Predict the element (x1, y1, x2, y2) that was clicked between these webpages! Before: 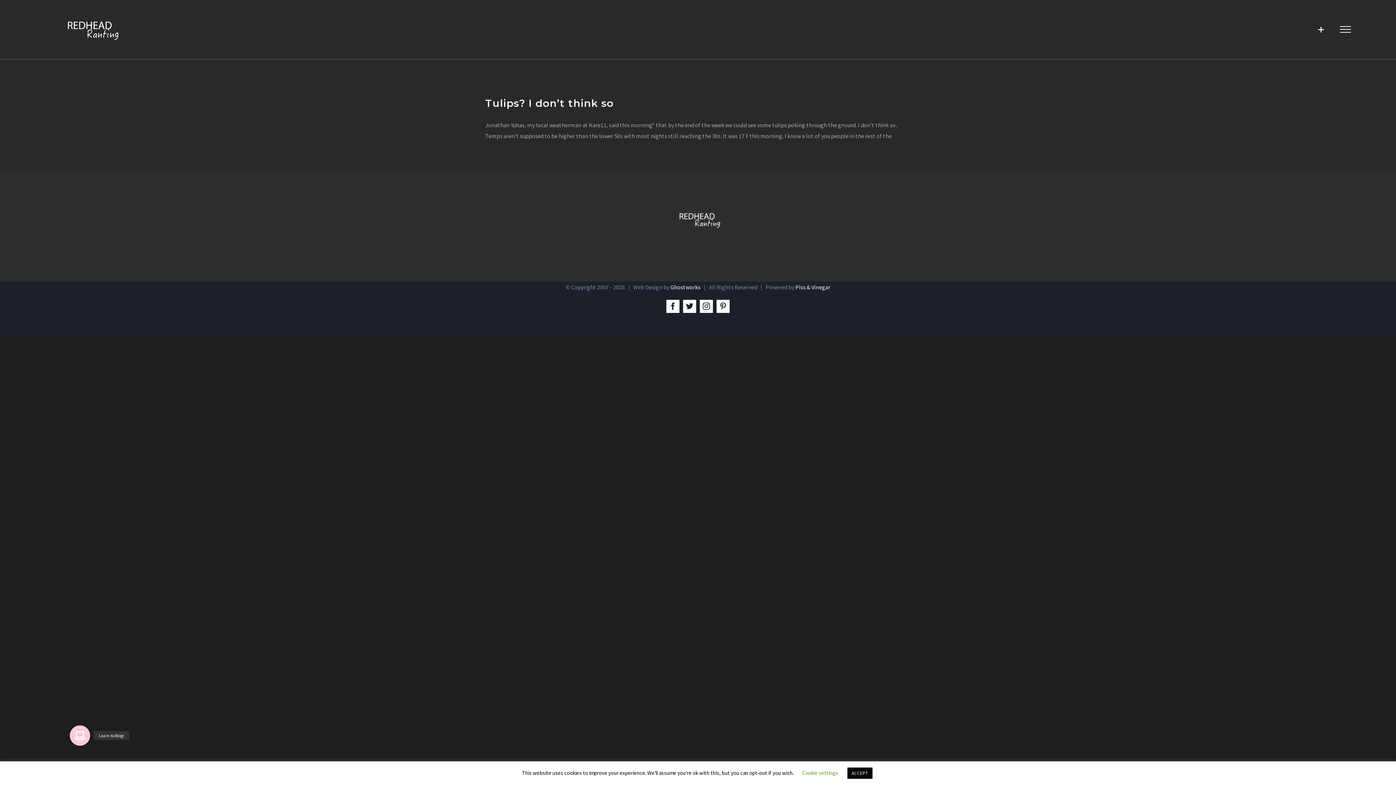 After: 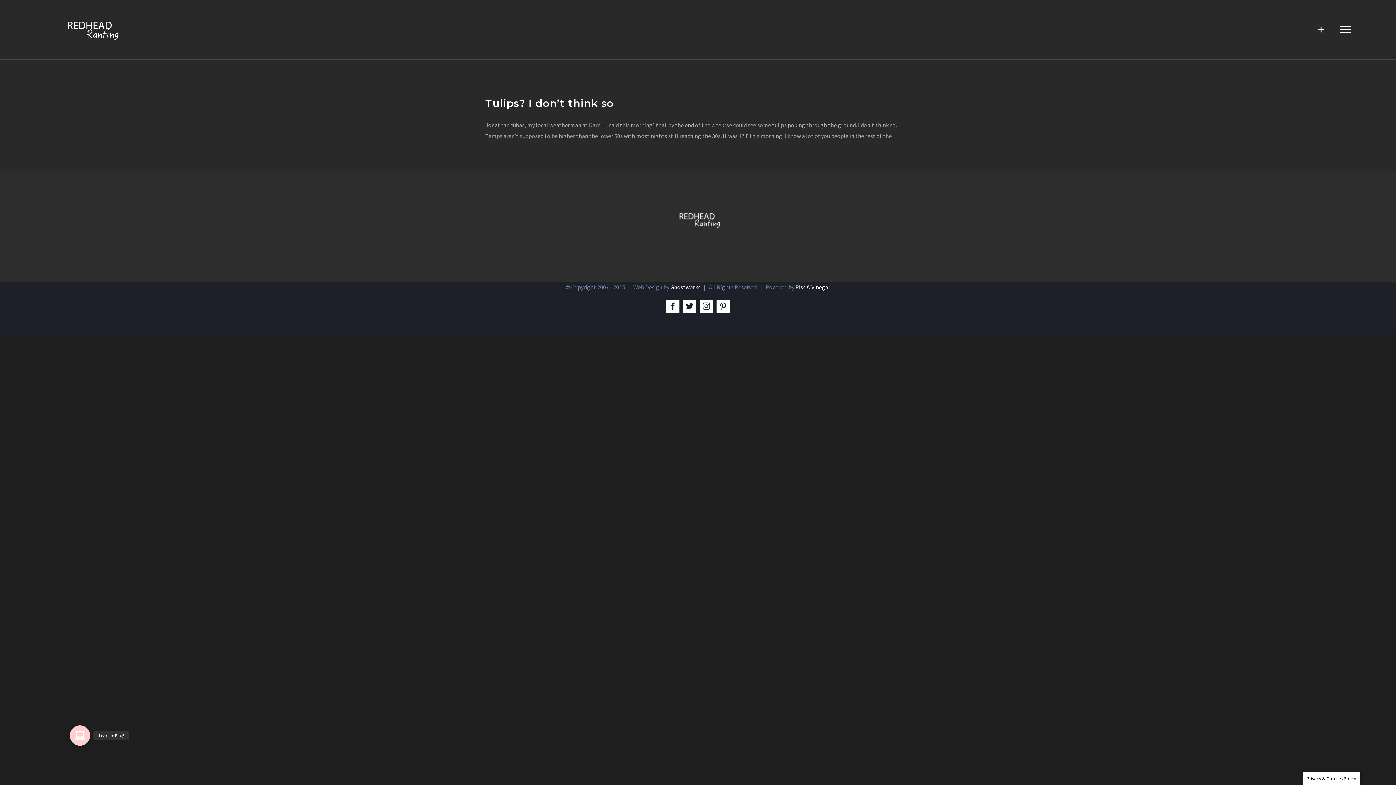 Action: bbox: (847, 768, 872, 779) label: ACCEPT